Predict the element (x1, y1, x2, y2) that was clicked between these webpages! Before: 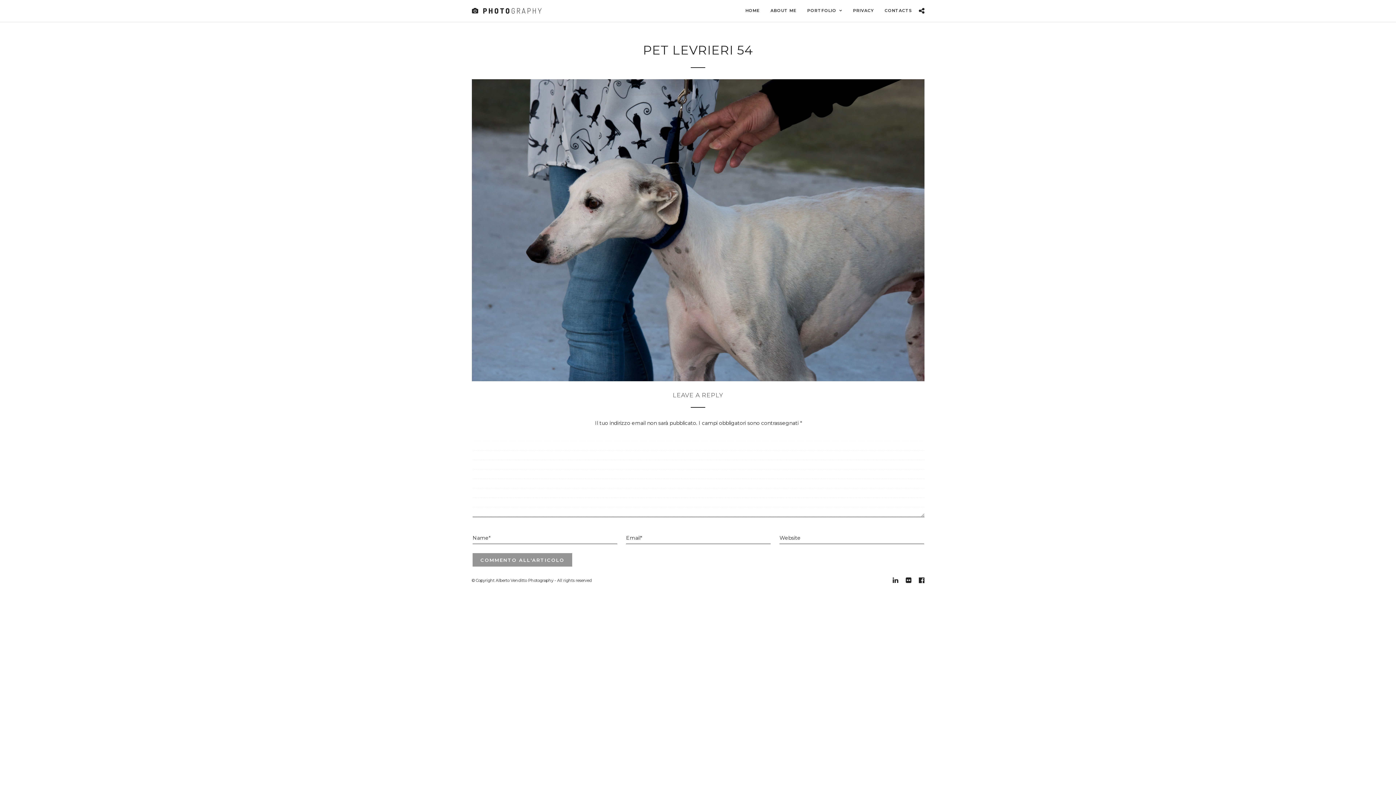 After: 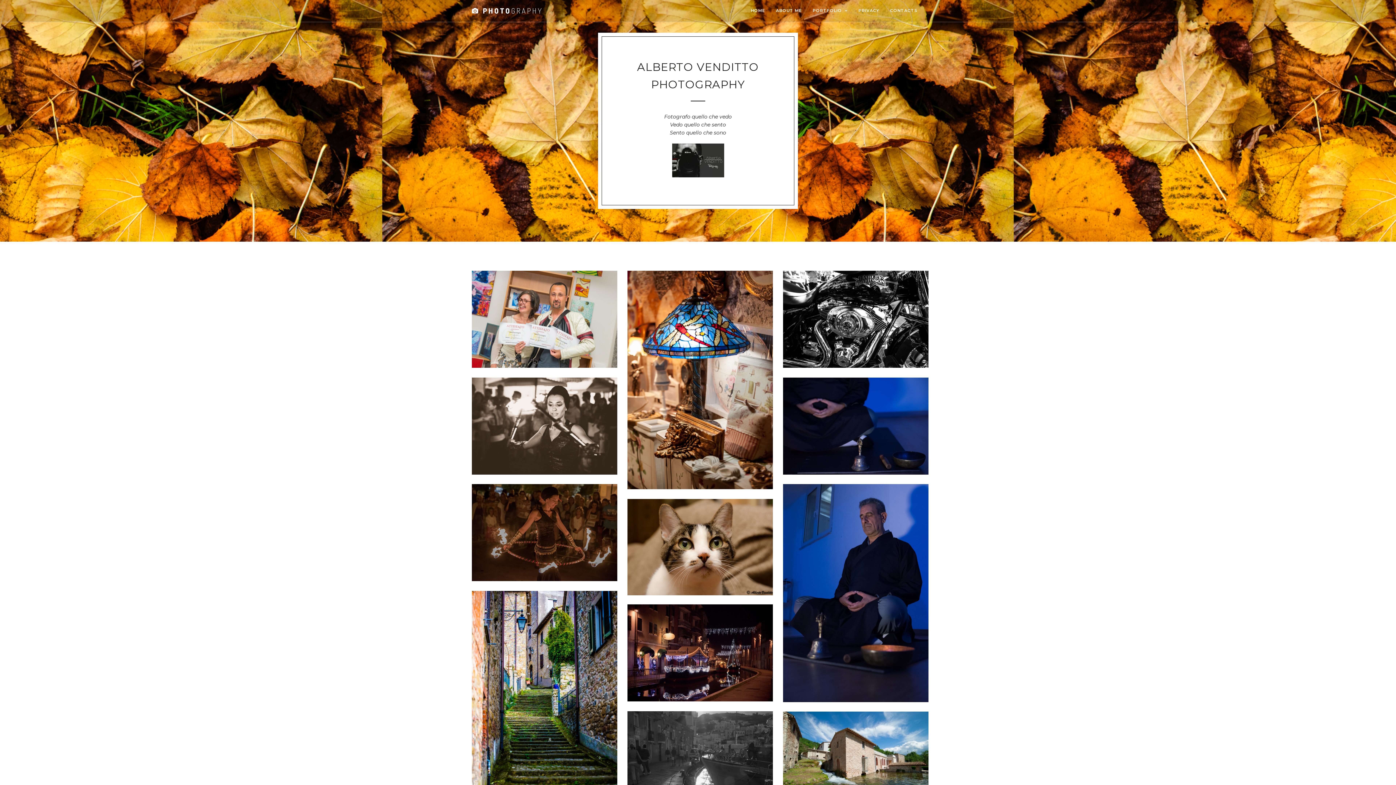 Action: bbox: (740, 0, 764, 22) label: HOME